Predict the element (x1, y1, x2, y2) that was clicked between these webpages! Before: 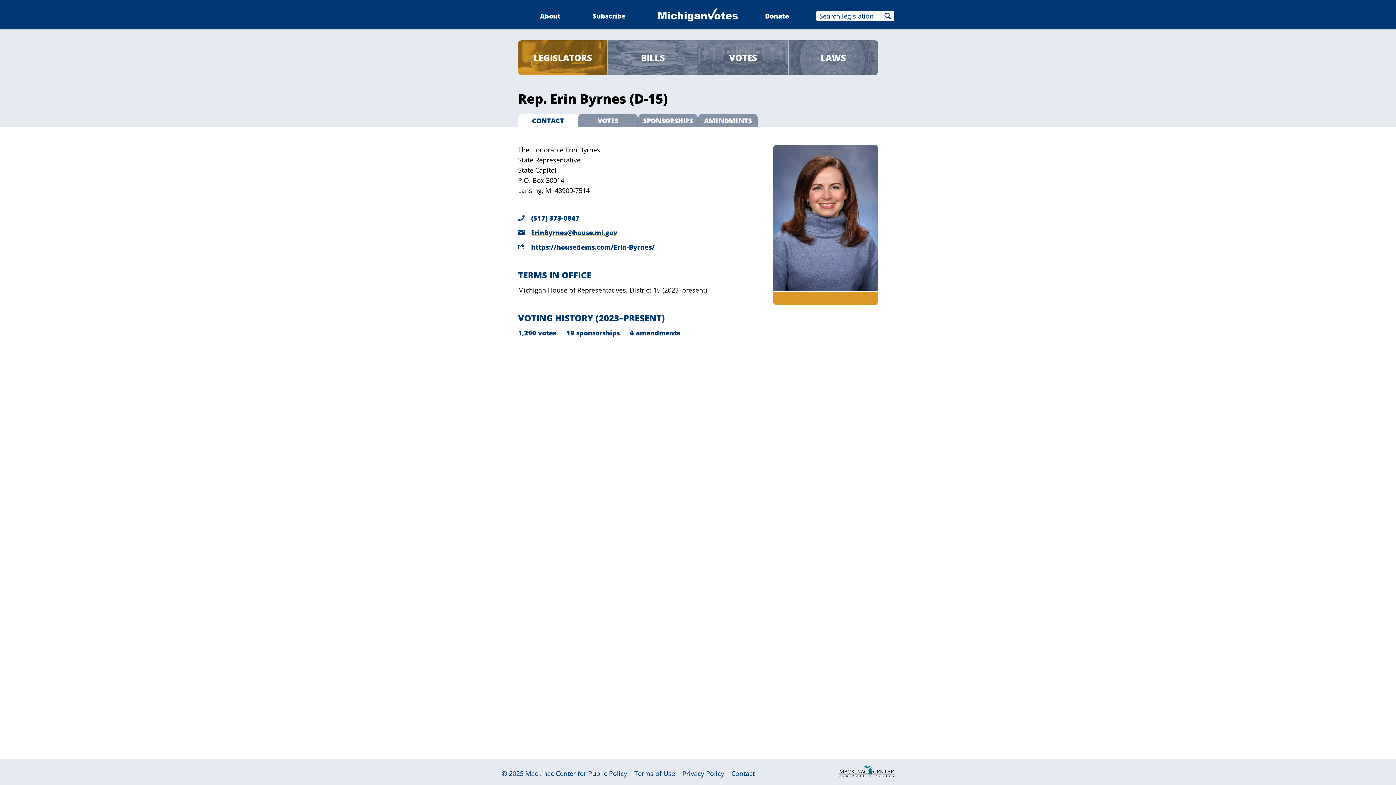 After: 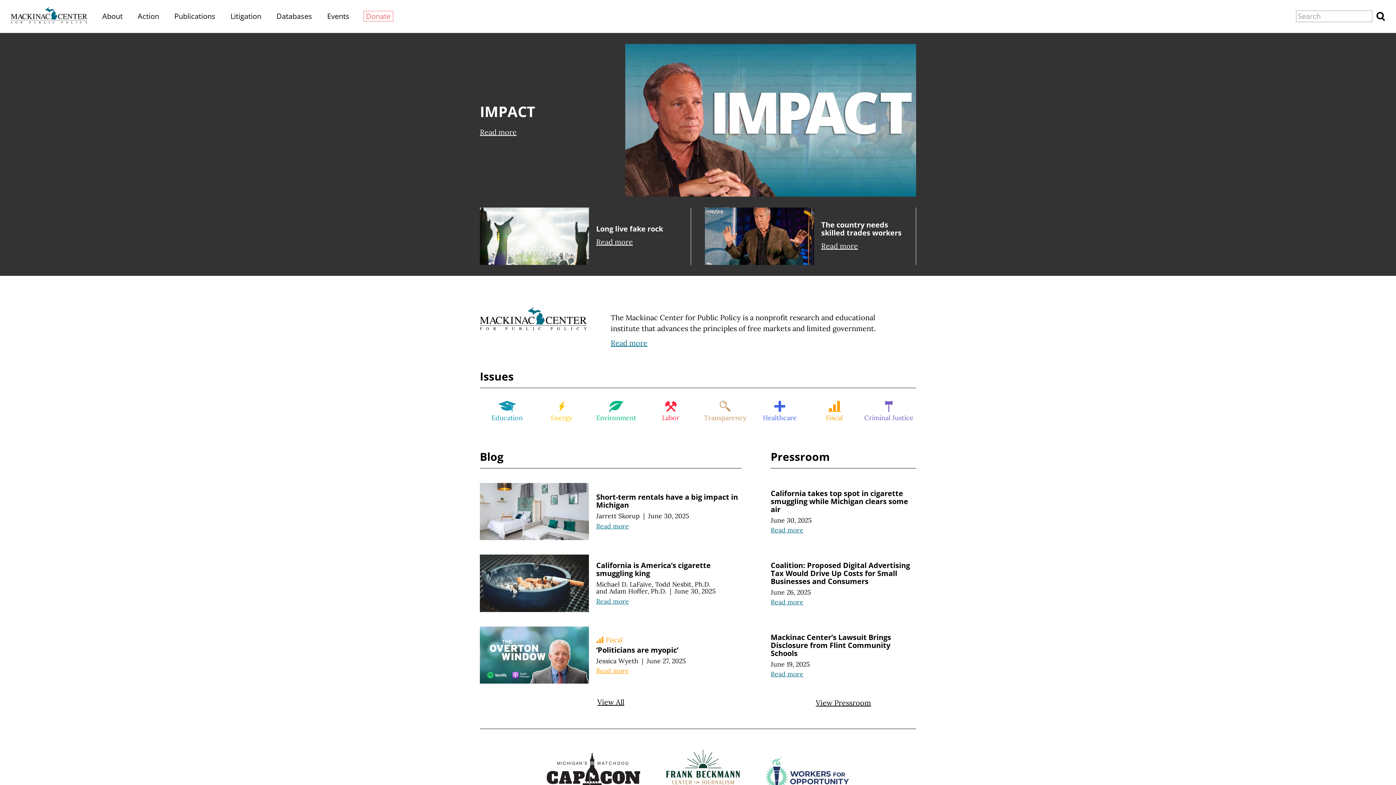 Action: bbox: (525, 769, 627, 778) label: Mackinac Center for Public Policy